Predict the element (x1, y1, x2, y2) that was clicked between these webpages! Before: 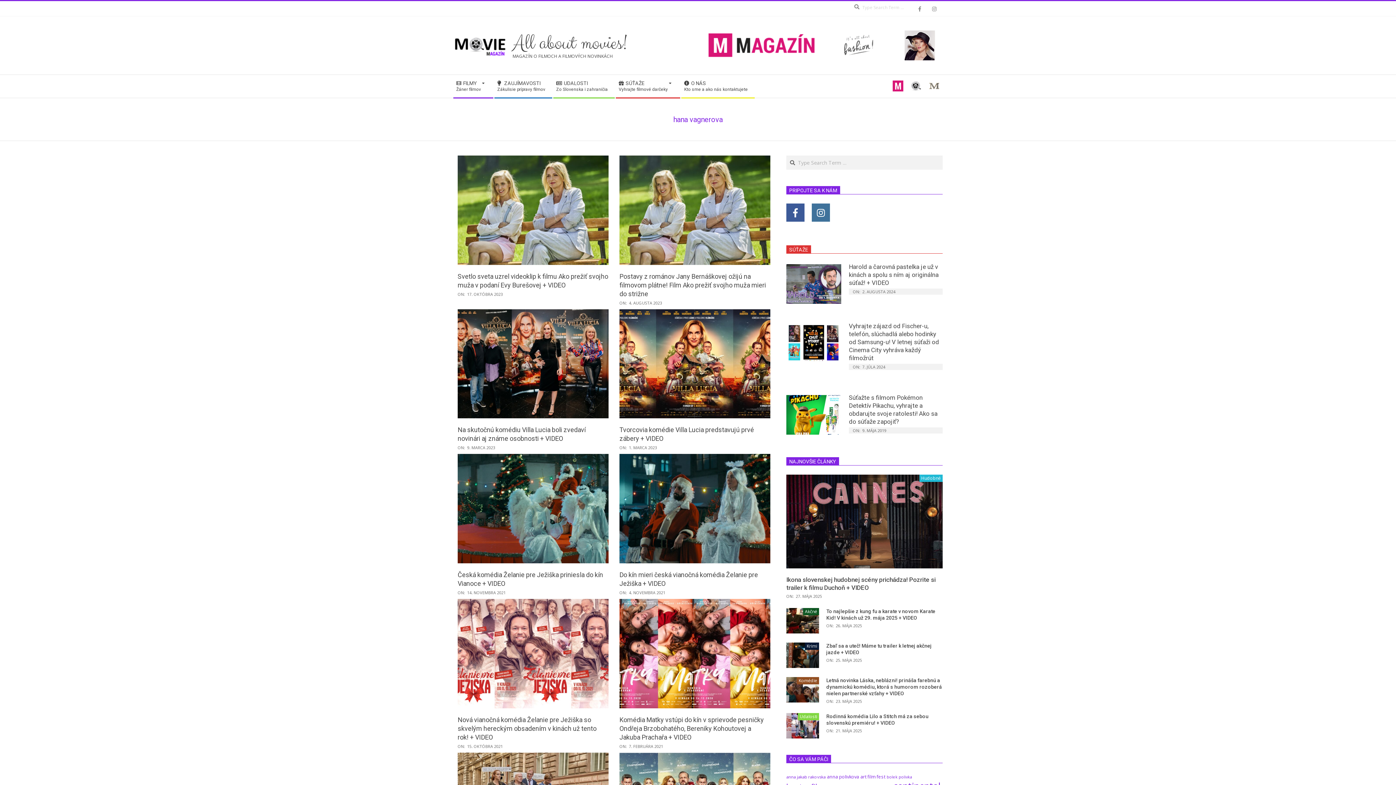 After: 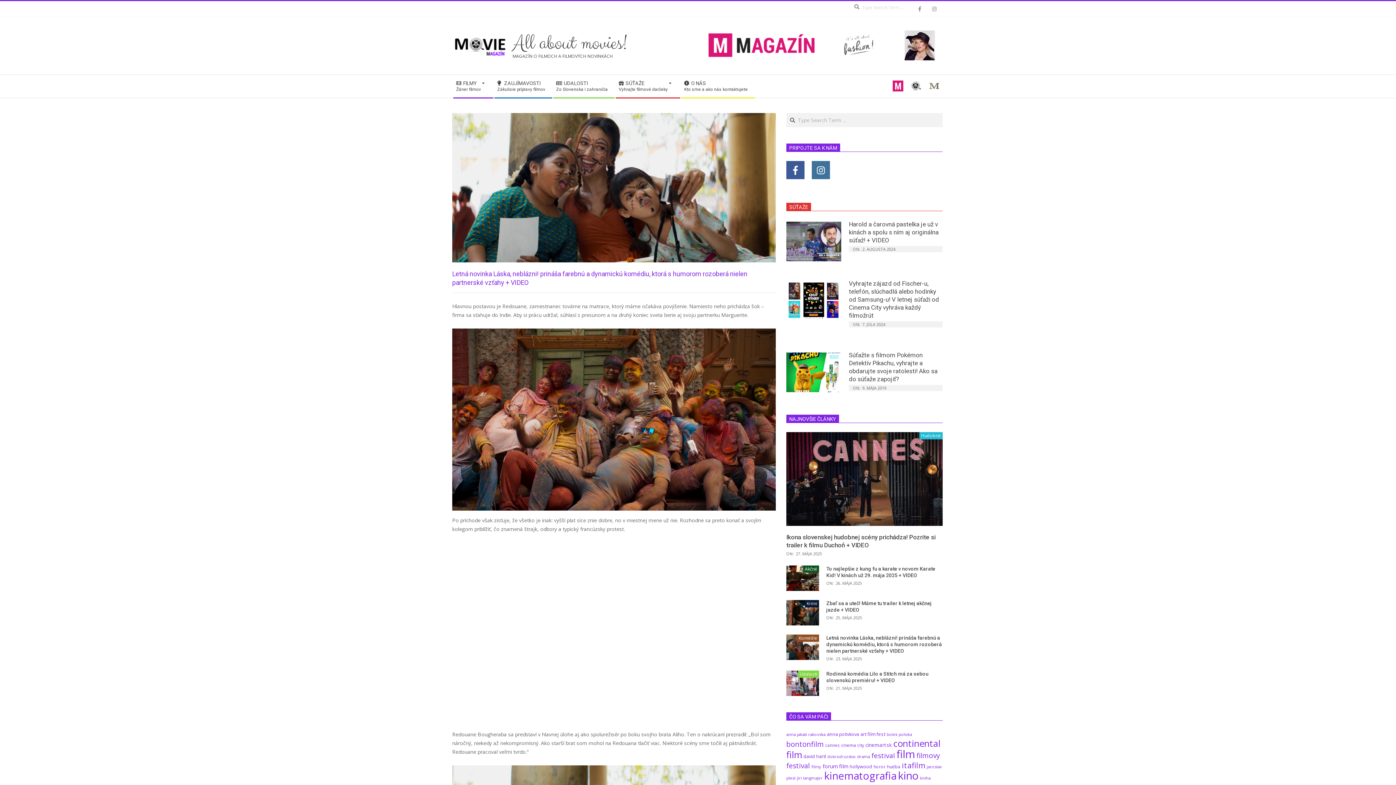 Action: bbox: (786, 677, 819, 710)